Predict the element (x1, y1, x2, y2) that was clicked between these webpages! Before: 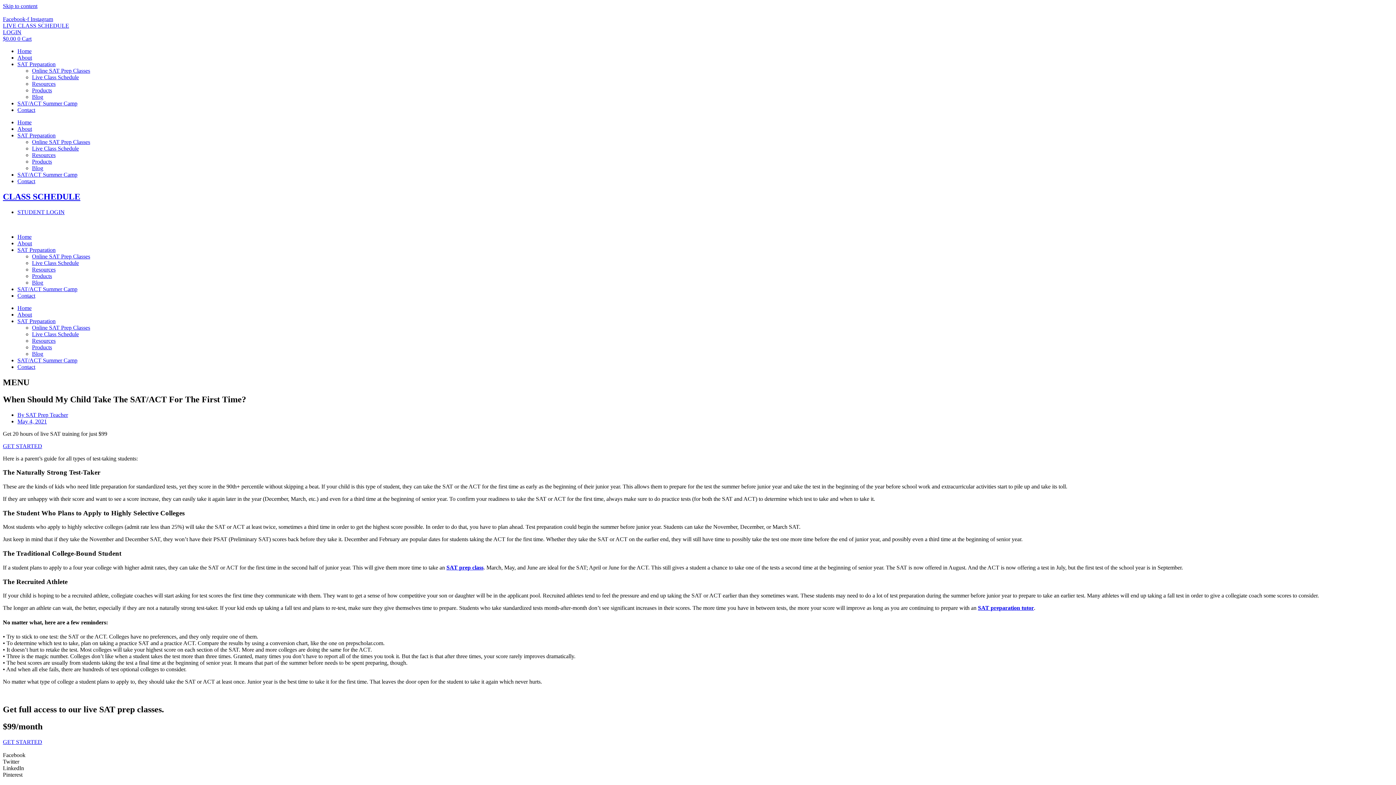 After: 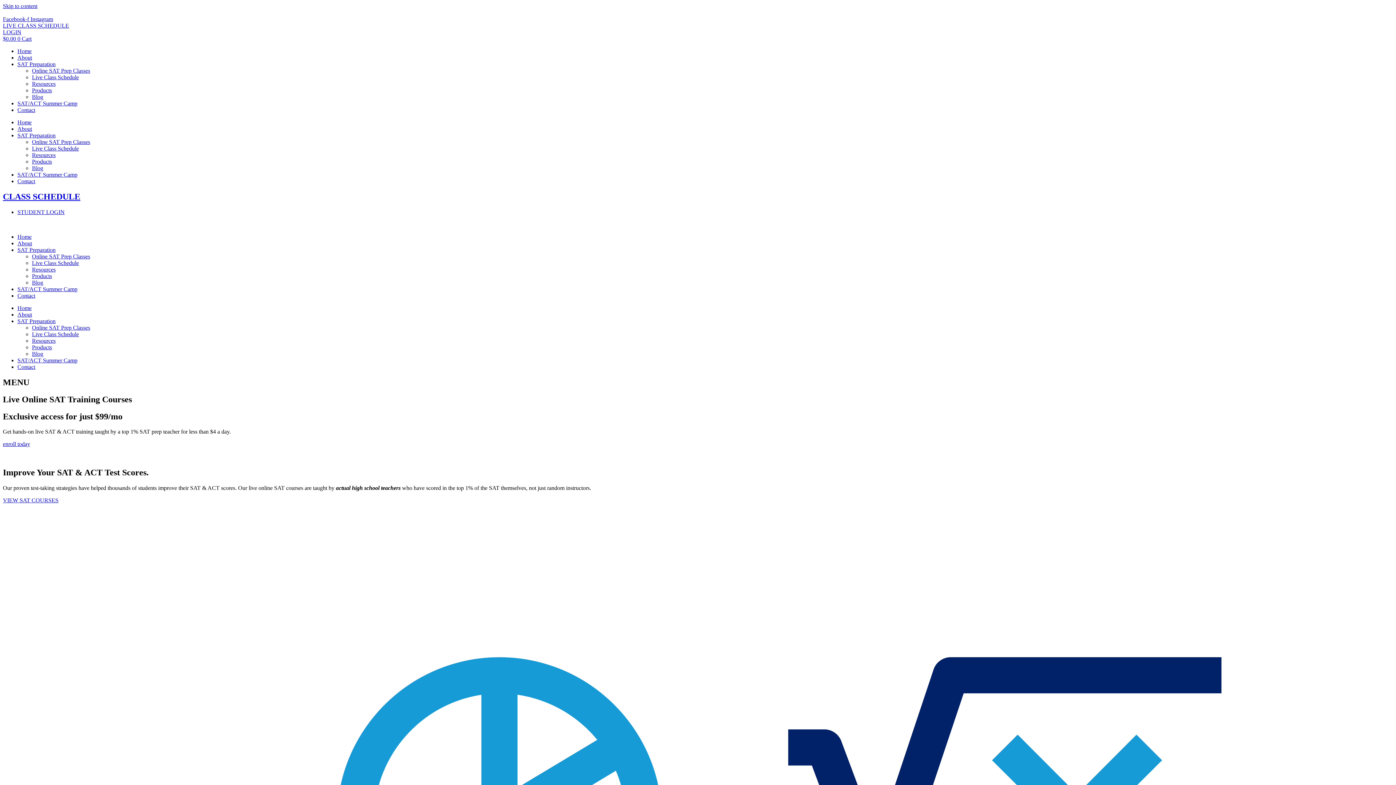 Action: bbox: (17, 233, 31, 239) label: Home